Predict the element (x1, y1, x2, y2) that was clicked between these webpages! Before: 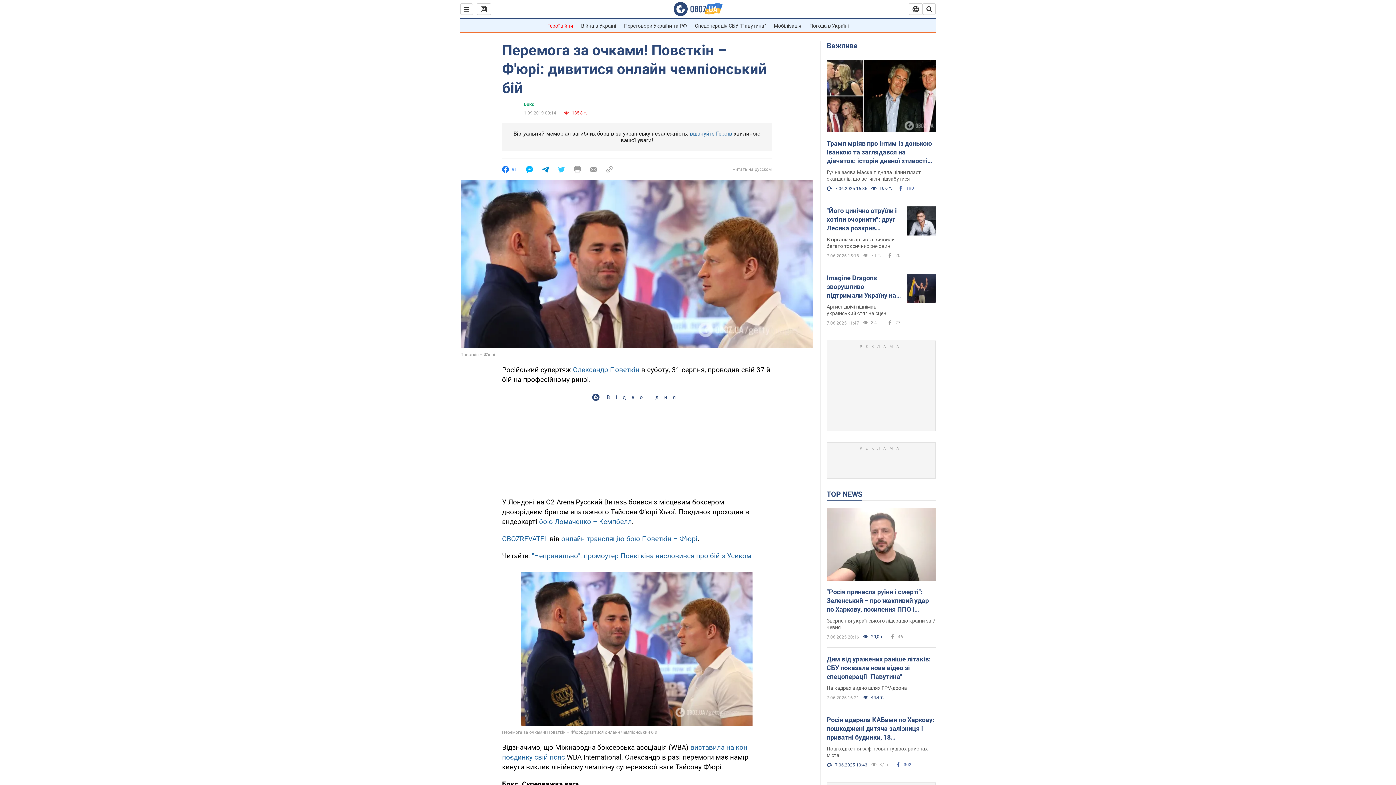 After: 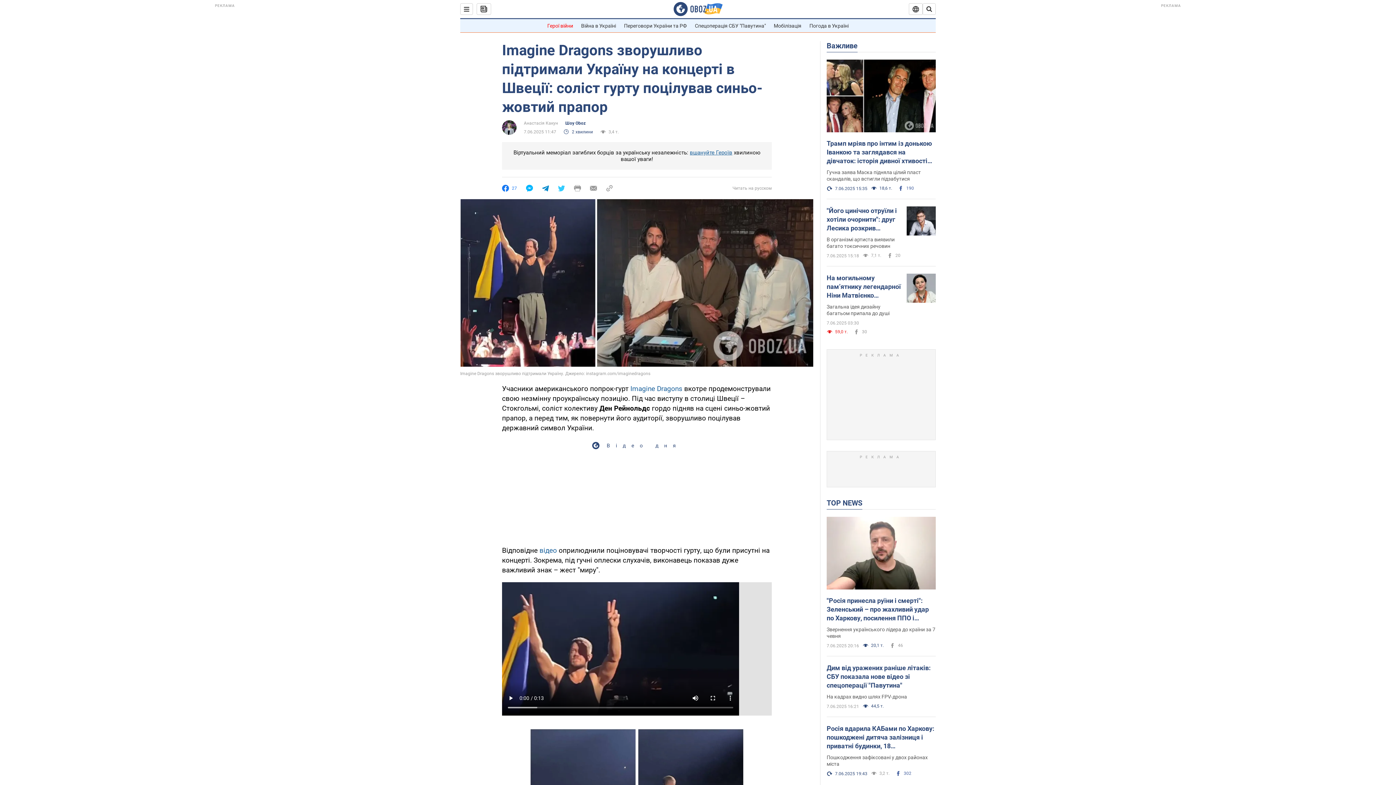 Action: bbox: (906, 273, 936, 304)